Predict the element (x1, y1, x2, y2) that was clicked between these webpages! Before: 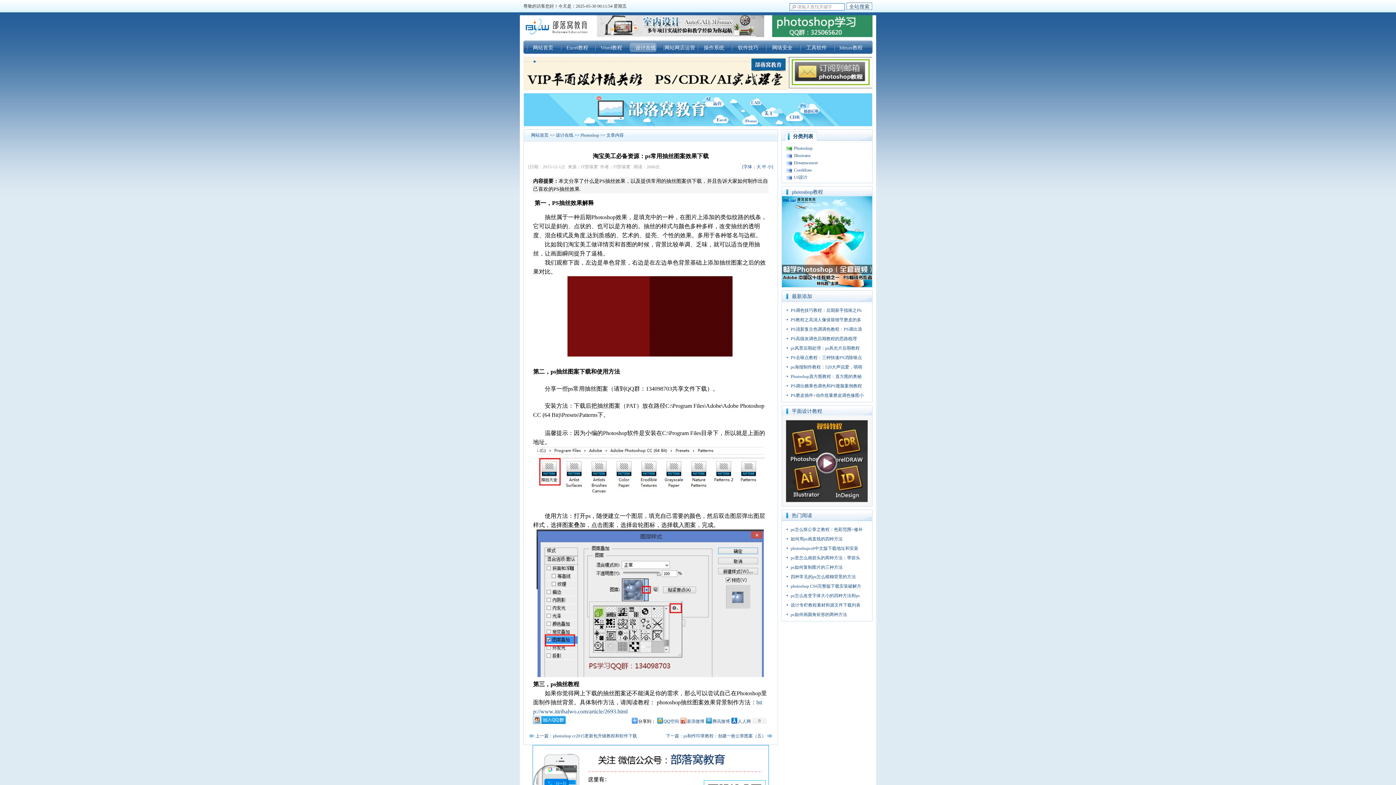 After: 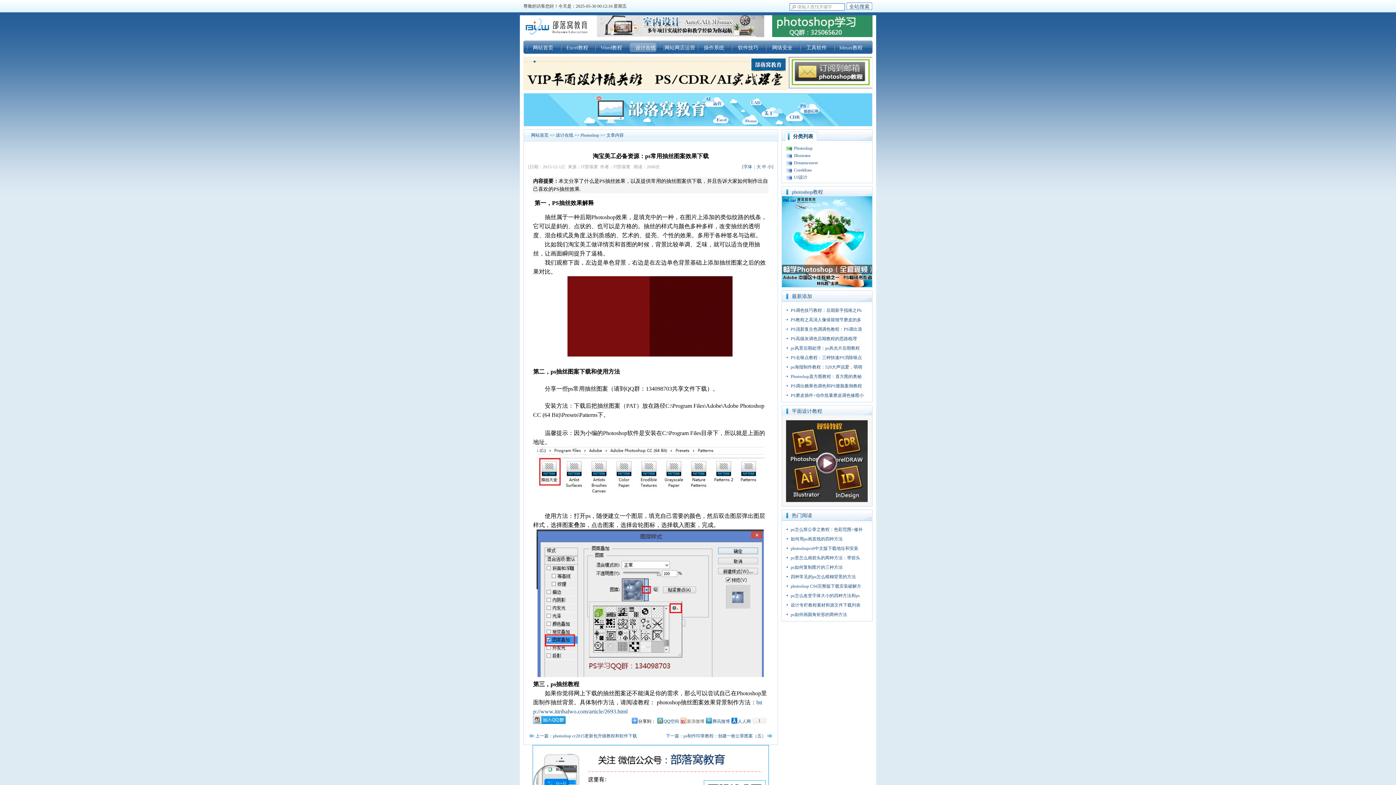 Action: bbox: (679, 716, 704, 725) label: 新浪微博